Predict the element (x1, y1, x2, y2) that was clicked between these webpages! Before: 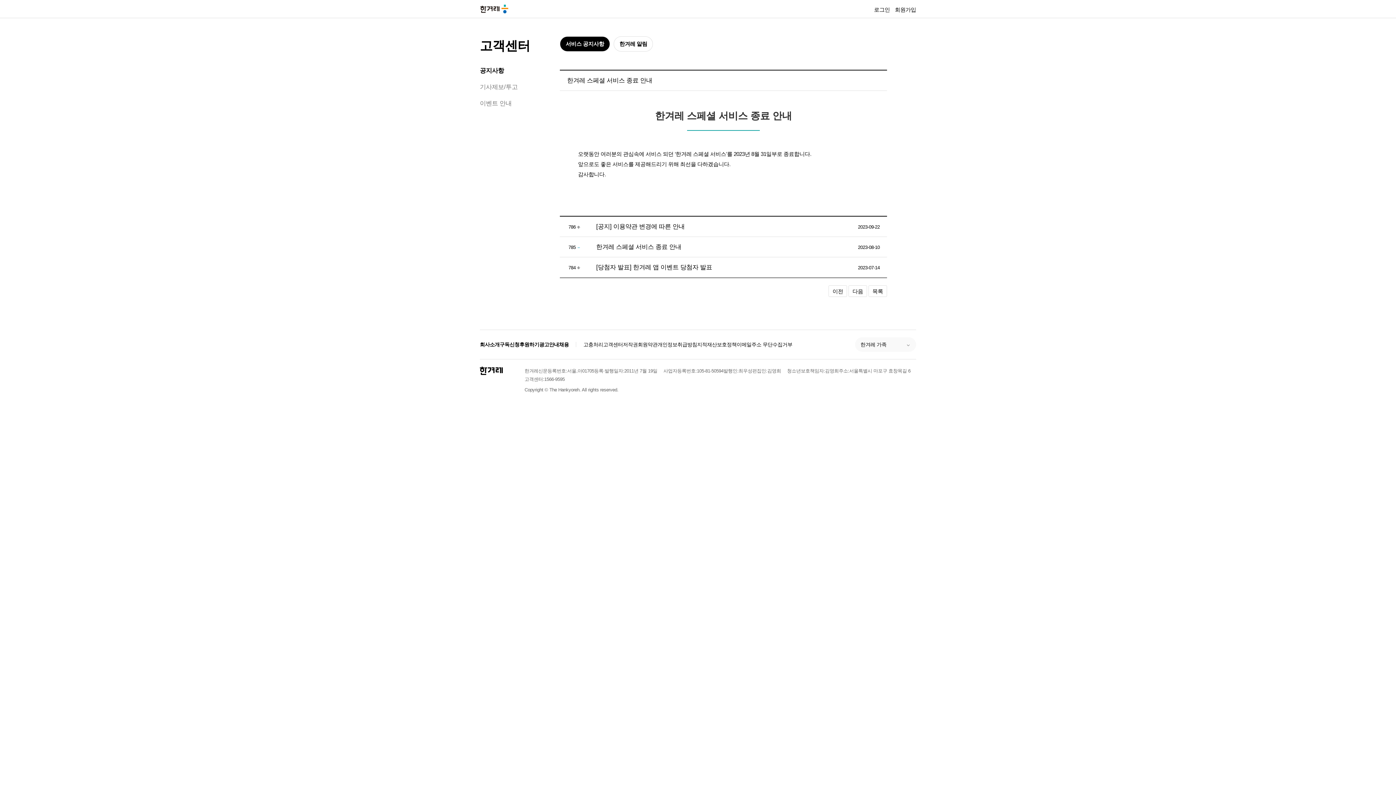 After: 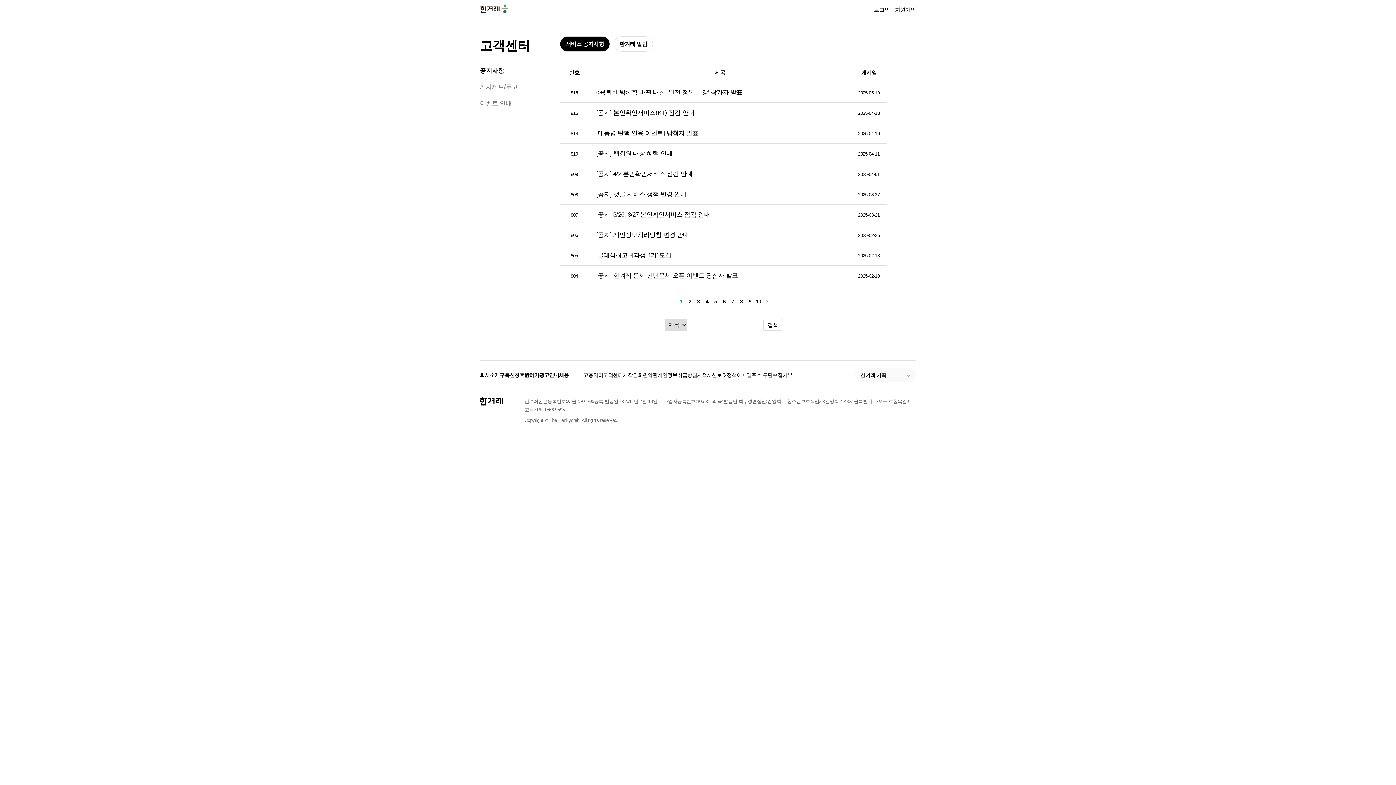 Action: label: 공지사항 bbox: (480, 67, 504, 74)